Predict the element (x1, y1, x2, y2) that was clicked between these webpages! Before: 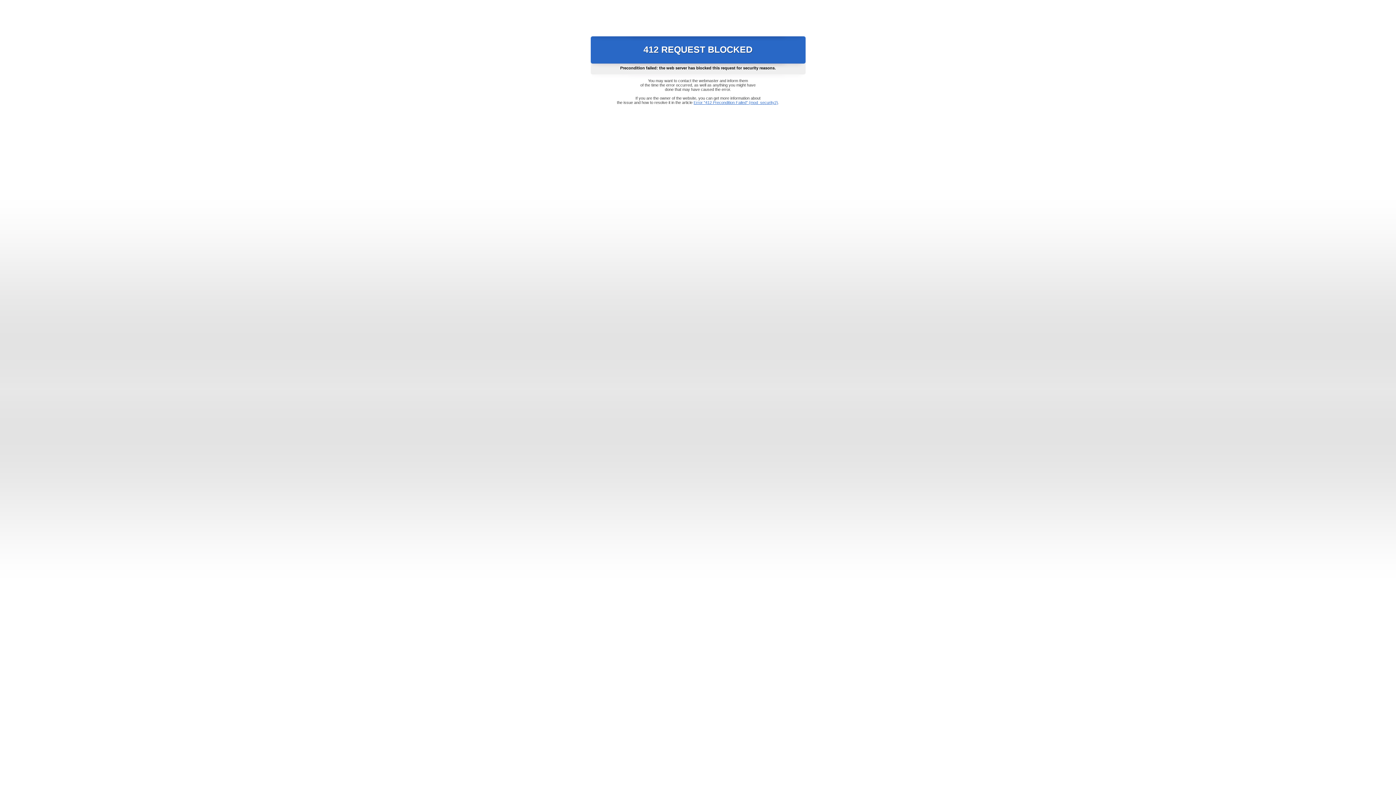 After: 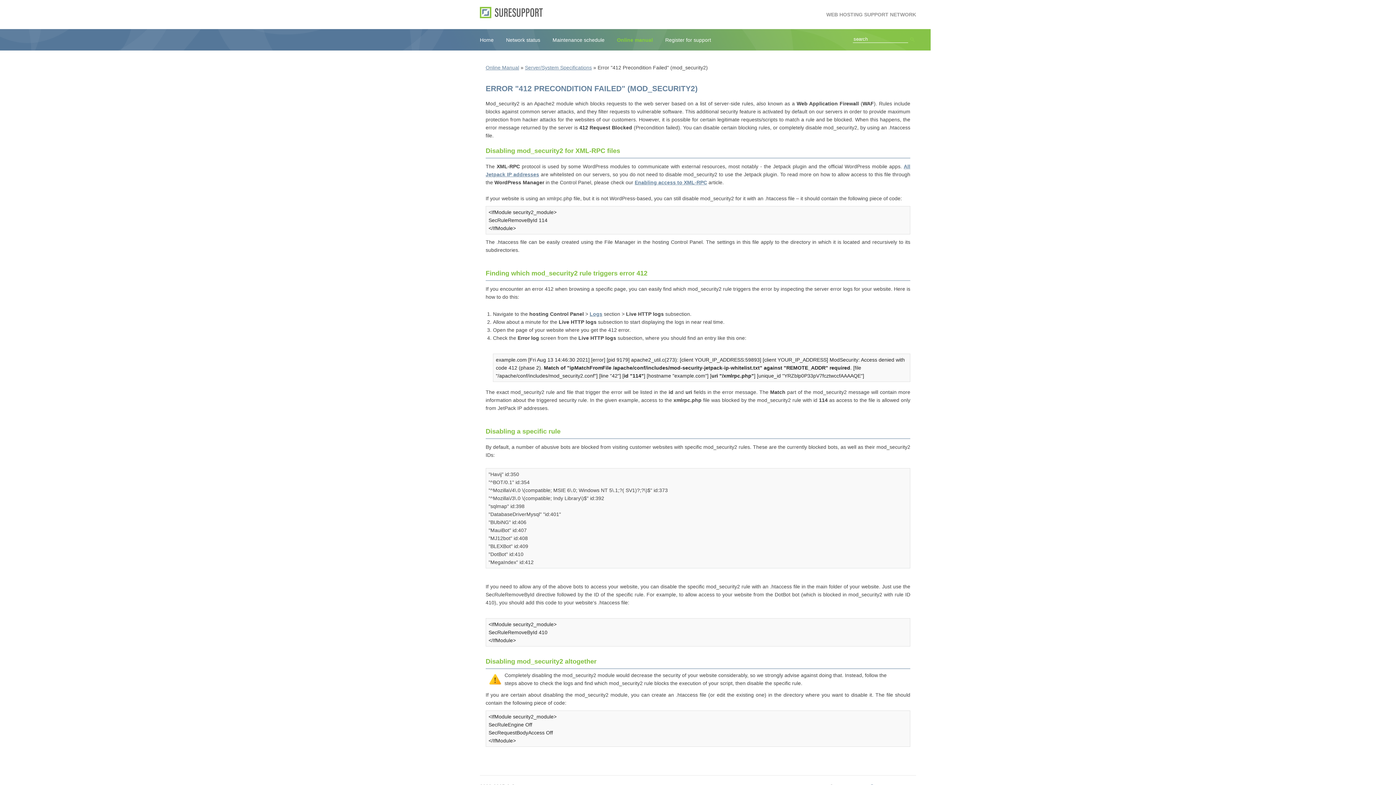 Action: label: Error "412 Precondition Failed" (mod_security2) bbox: (693, 100, 778, 104)